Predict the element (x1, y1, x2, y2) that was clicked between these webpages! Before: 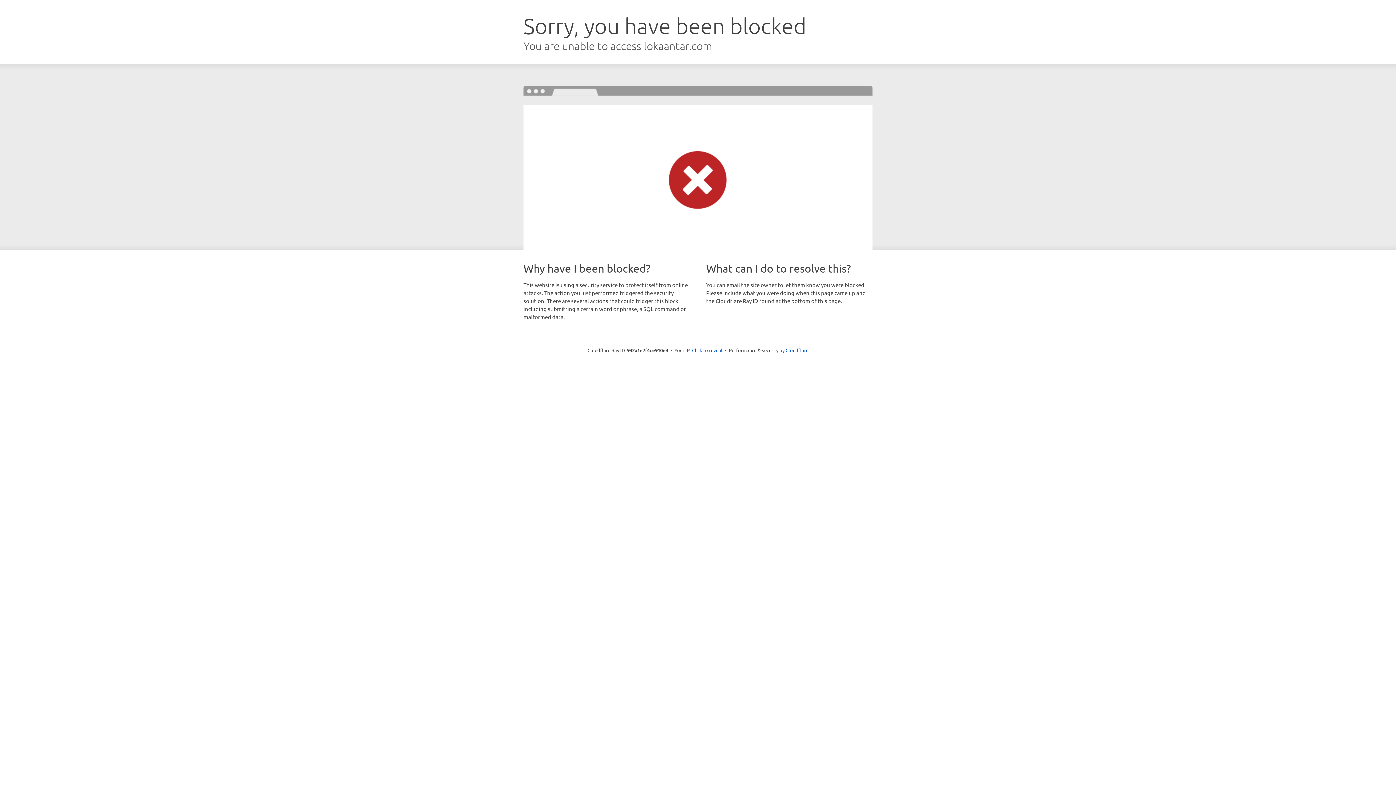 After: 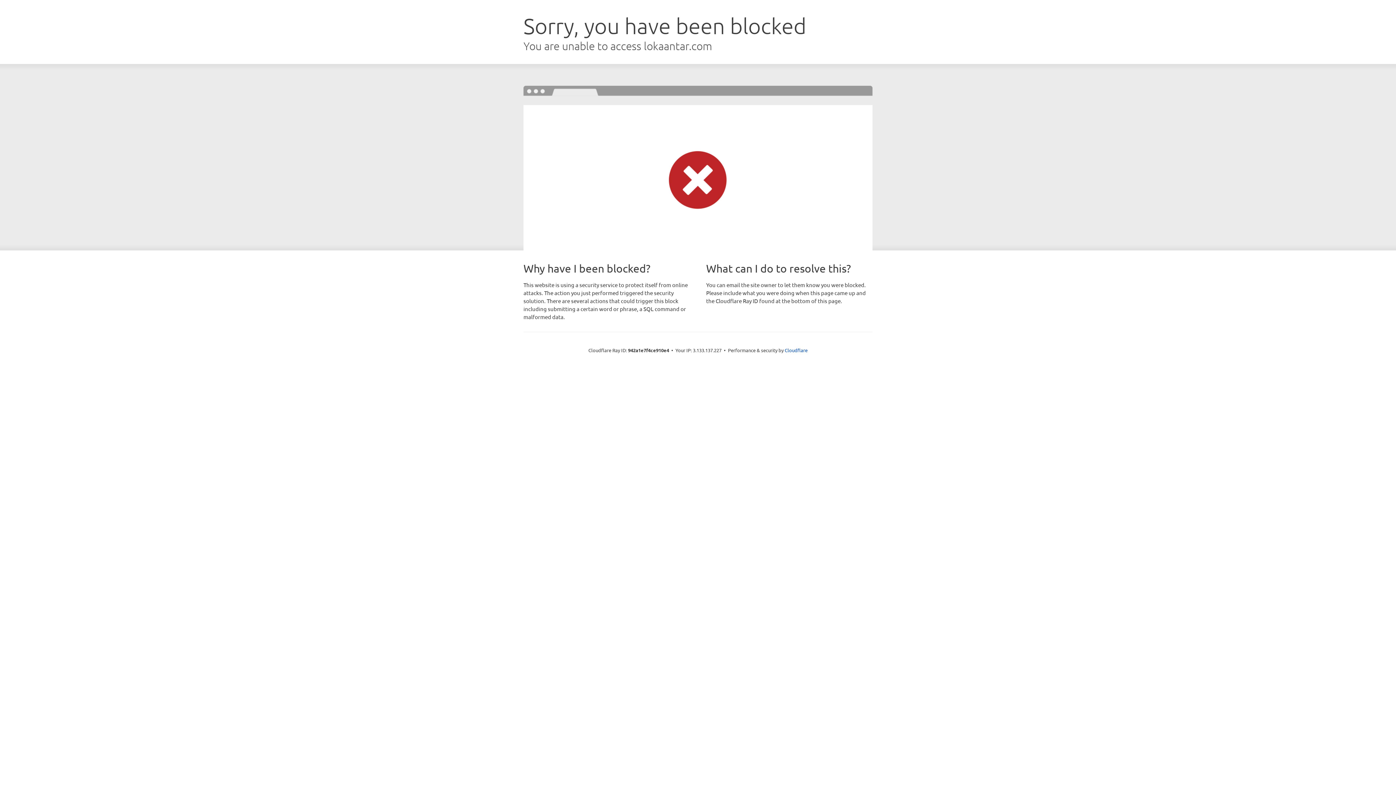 Action: label: Click to reveal bbox: (692, 346, 722, 353)